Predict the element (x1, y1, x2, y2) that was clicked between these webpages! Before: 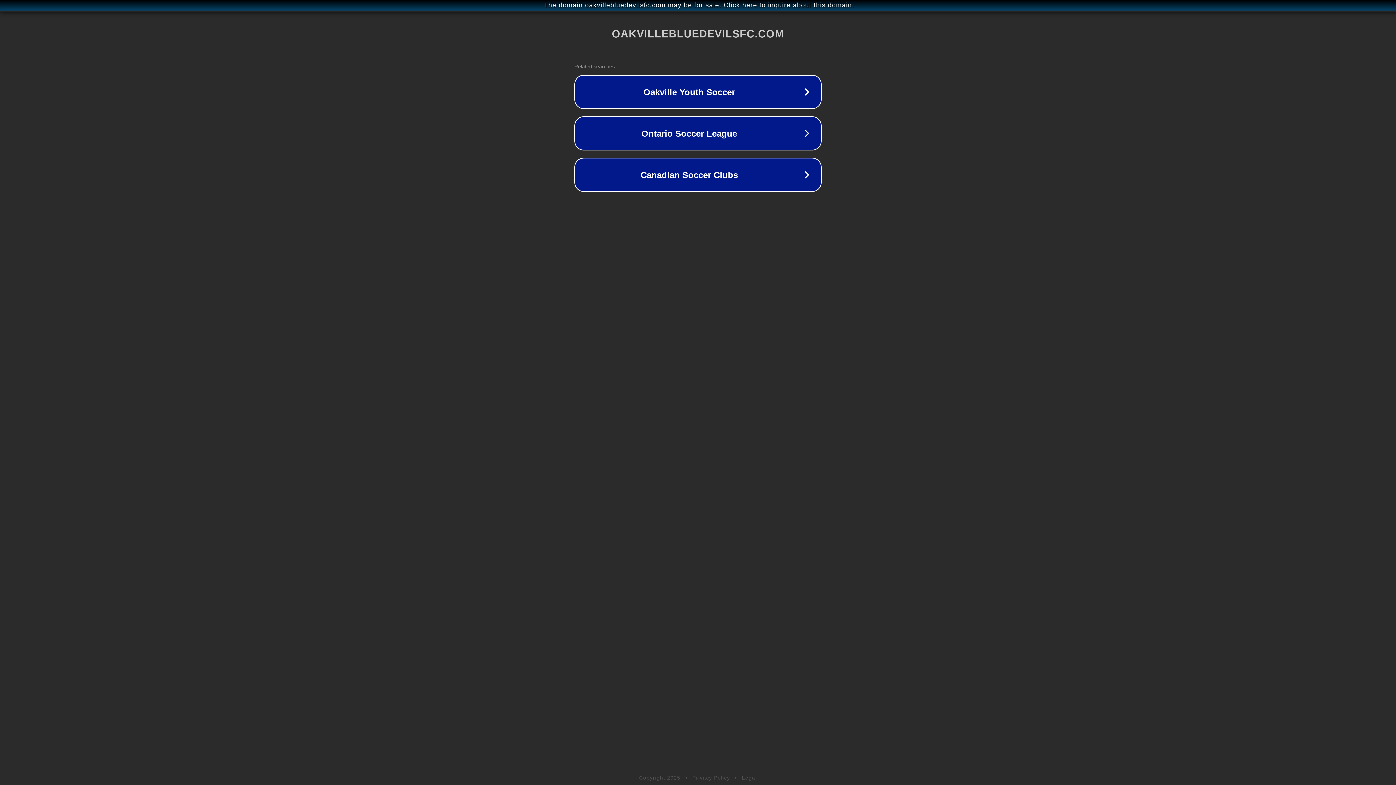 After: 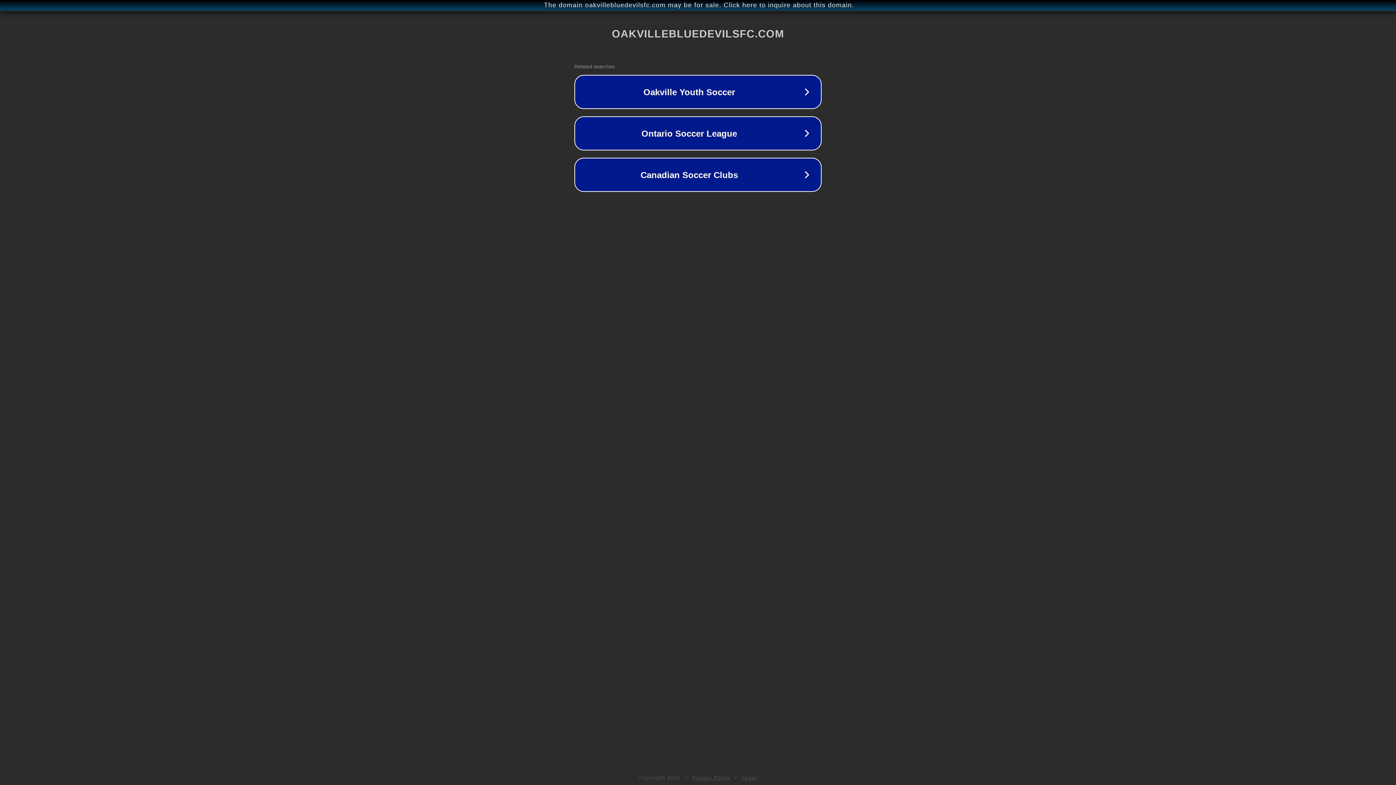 Action: bbox: (692, 775, 730, 781) label: Privacy Policy